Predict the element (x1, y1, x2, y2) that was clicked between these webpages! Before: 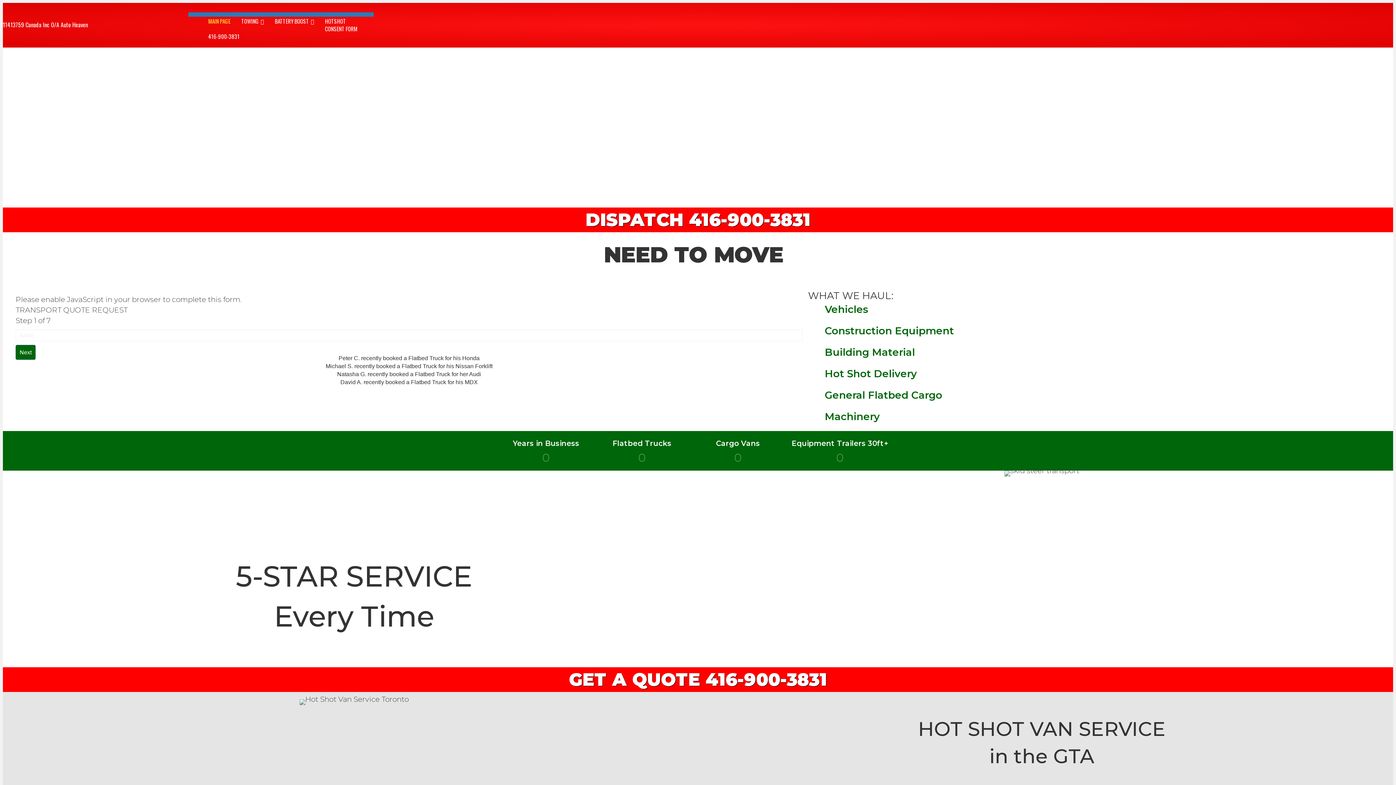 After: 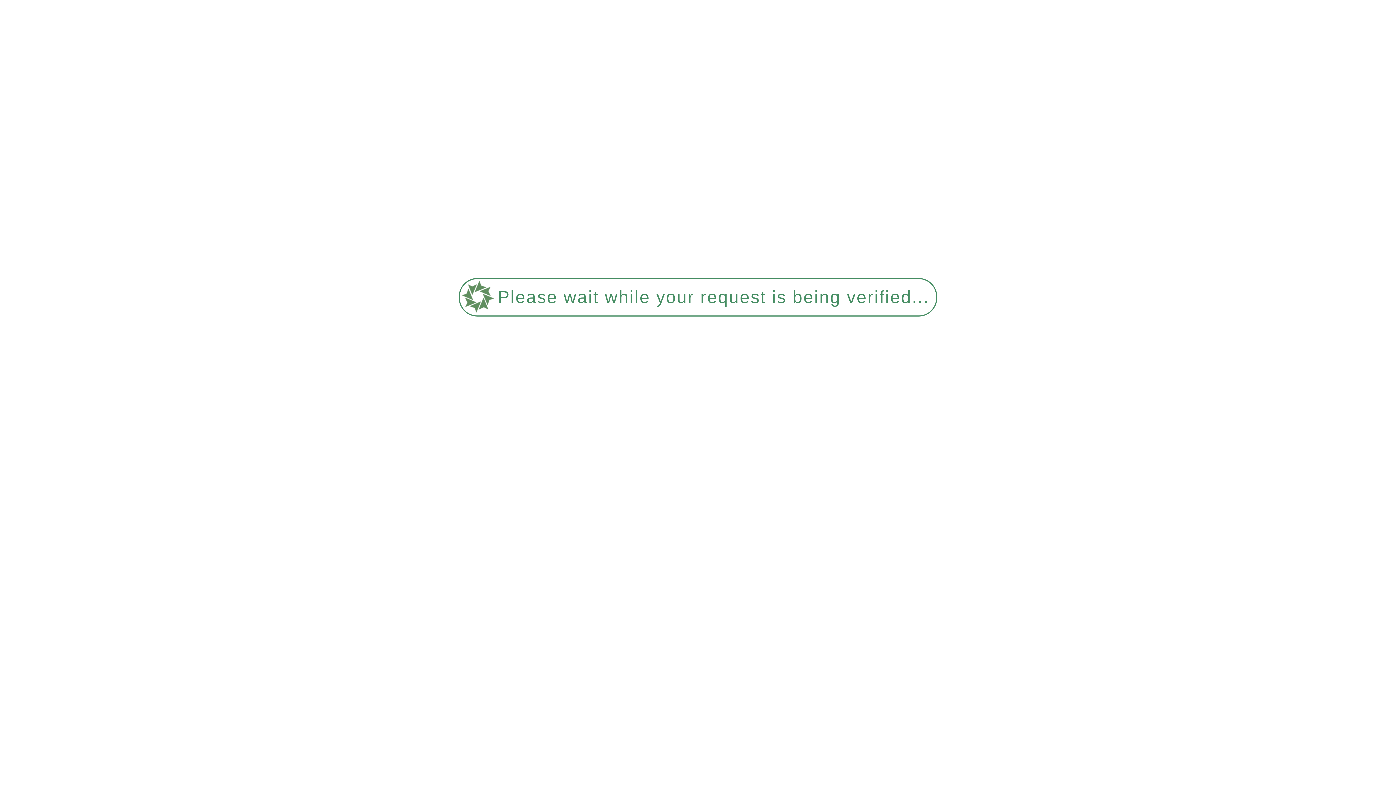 Action: label: 11413759 Canada Inc O/A Auto Heaven bbox: (2, 20, 188, 29)